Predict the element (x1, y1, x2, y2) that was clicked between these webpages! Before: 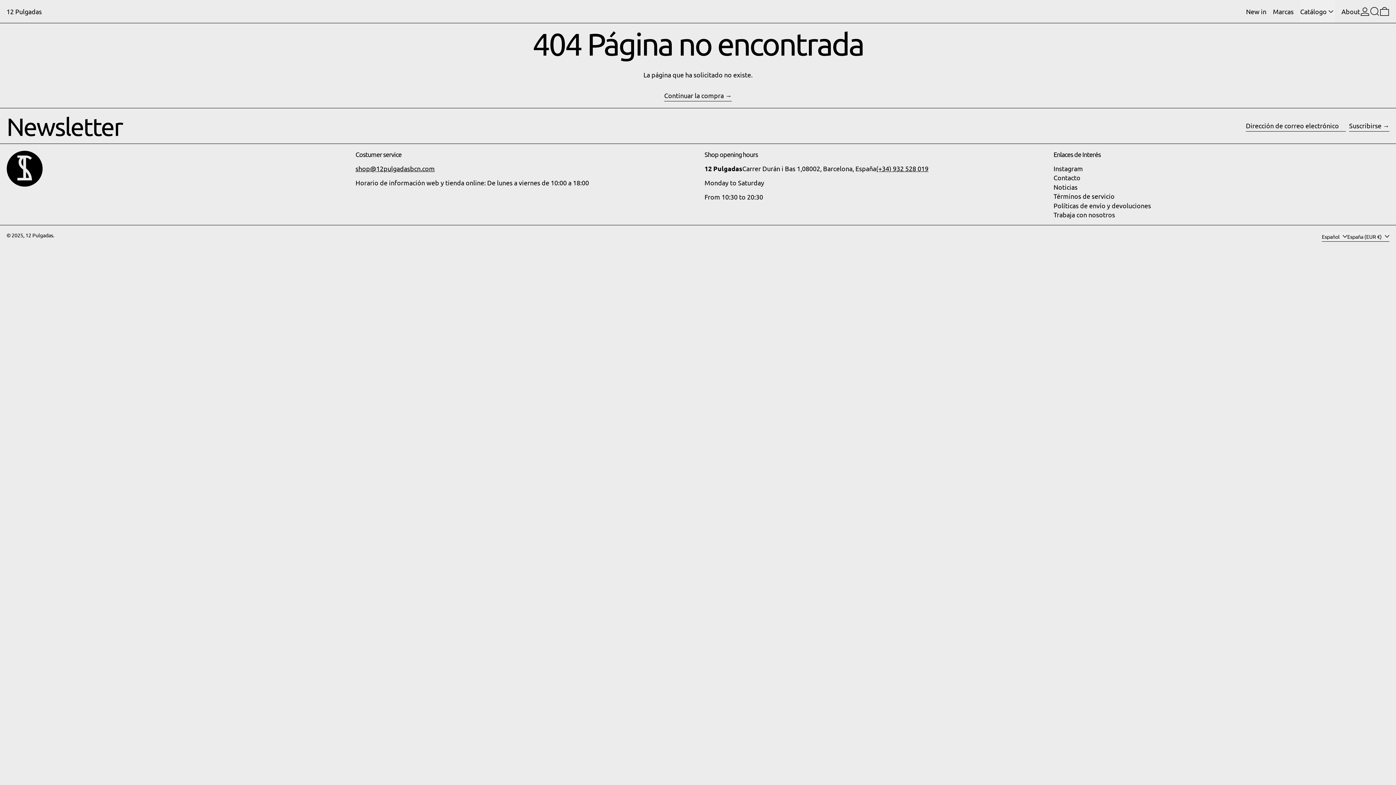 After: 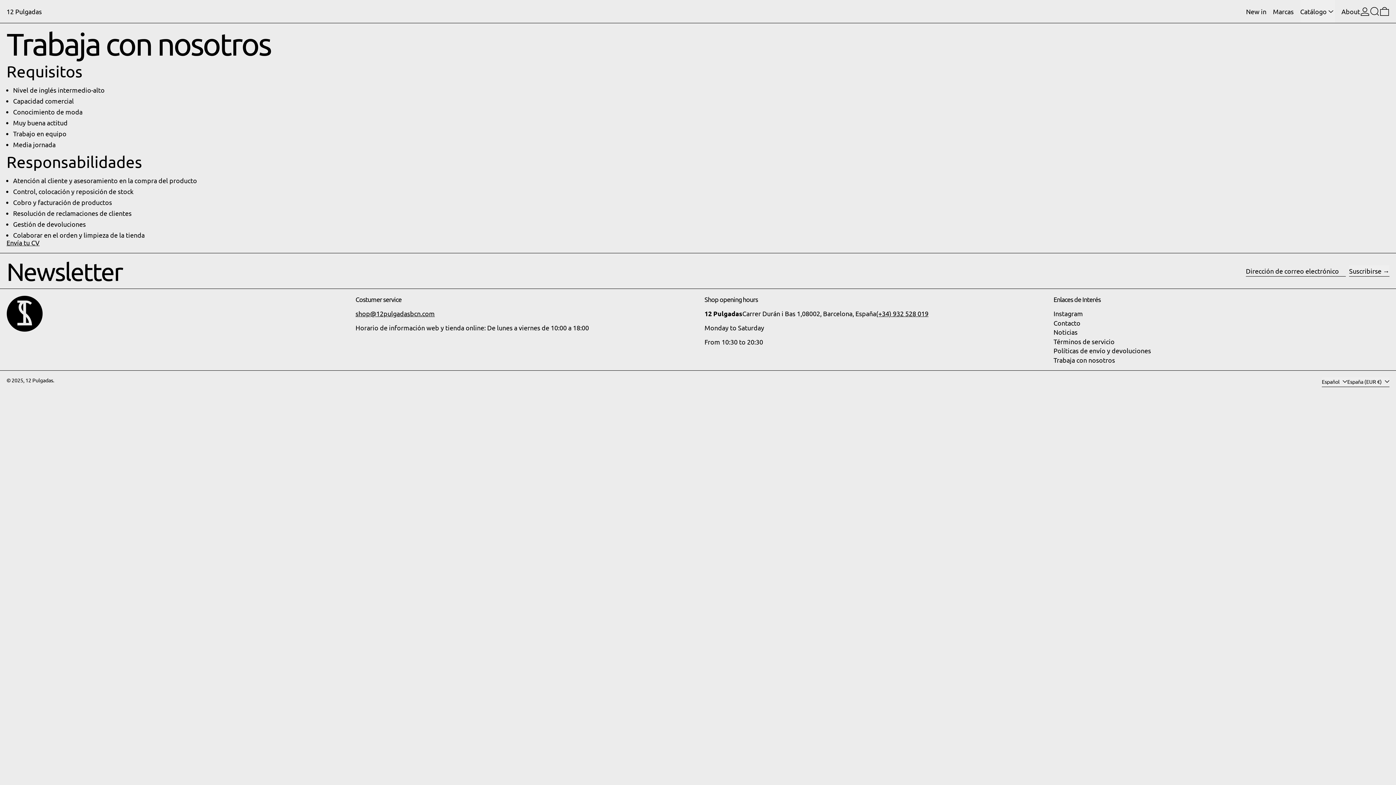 Action: label: Trabaja con nosotros bbox: (1053, 210, 1115, 218)